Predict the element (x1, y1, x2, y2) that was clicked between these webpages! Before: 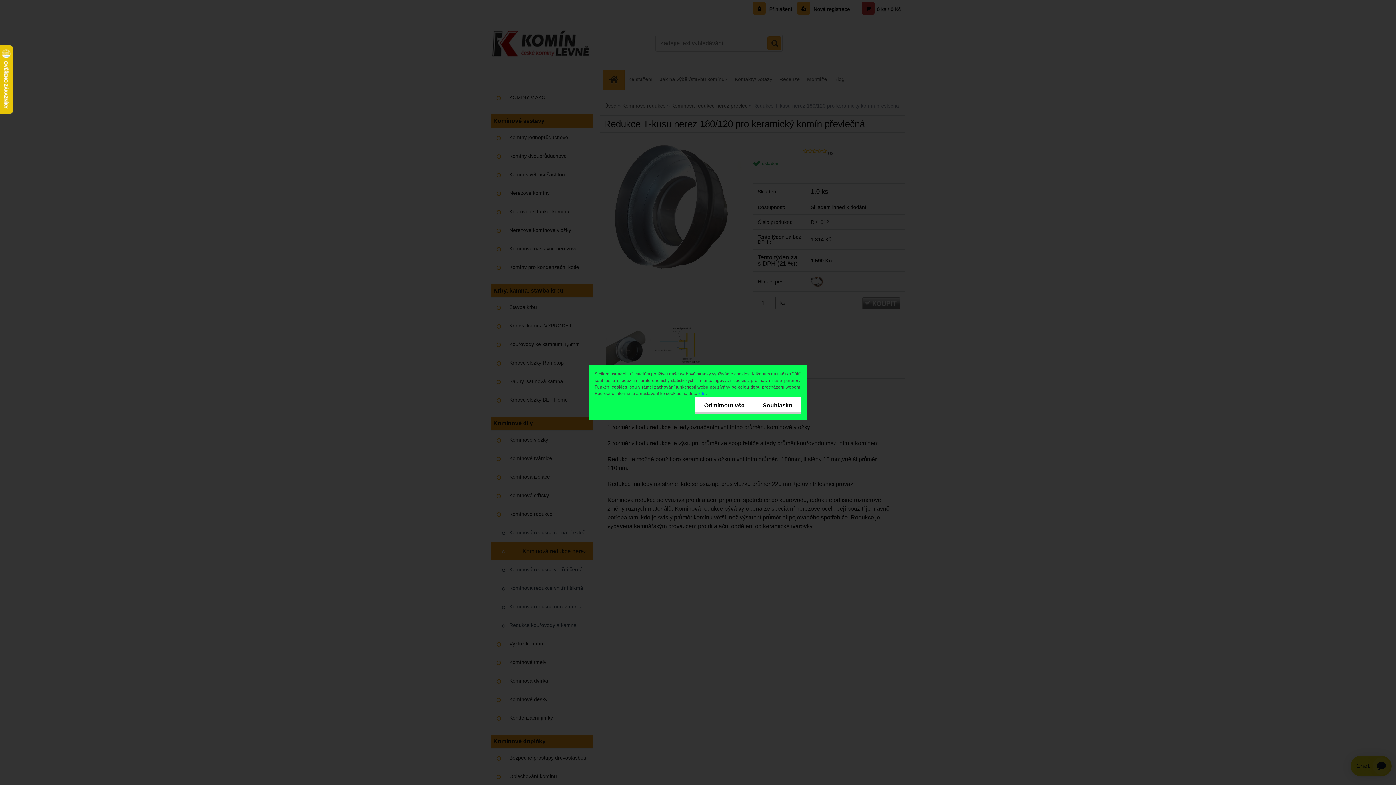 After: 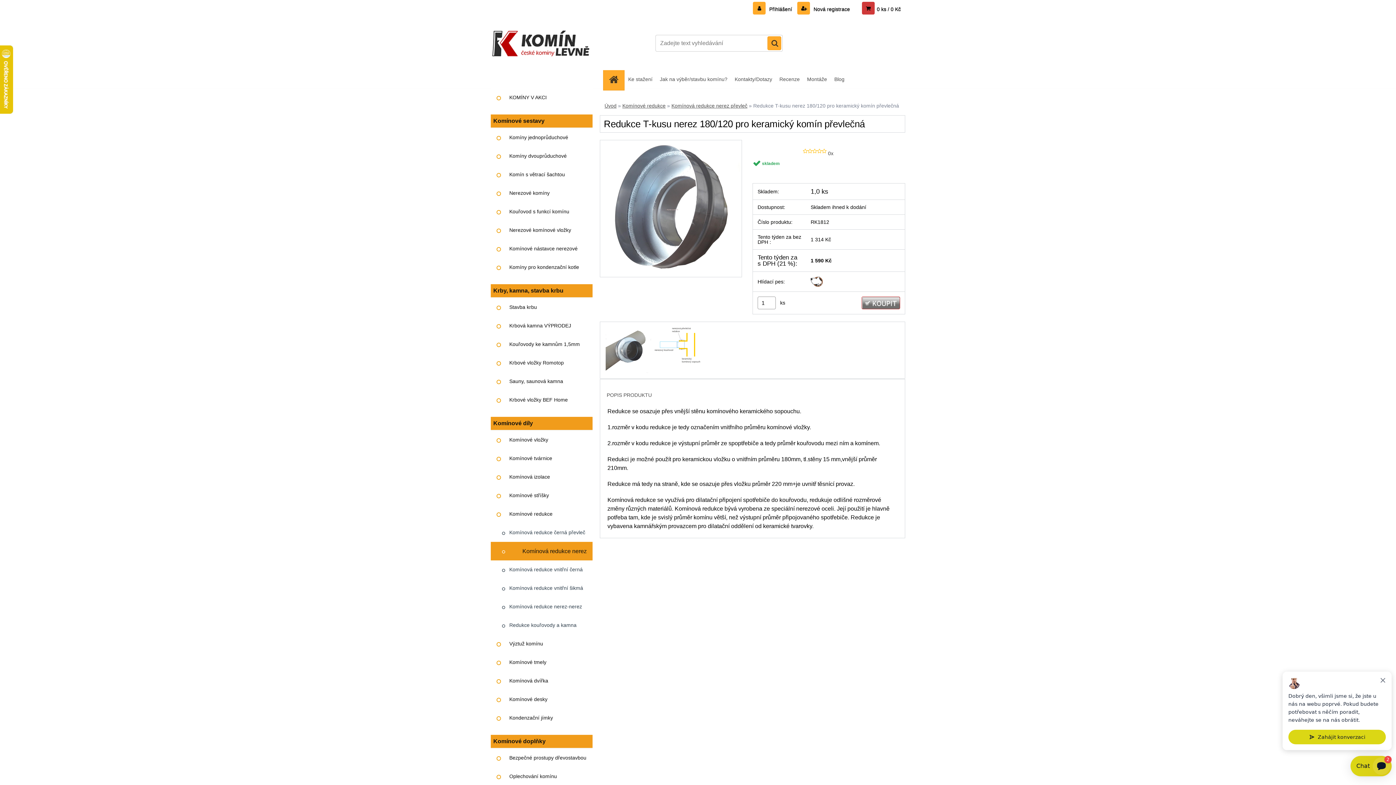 Action: bbox: (695, 397, 753, 414) label: Odmítnout vše